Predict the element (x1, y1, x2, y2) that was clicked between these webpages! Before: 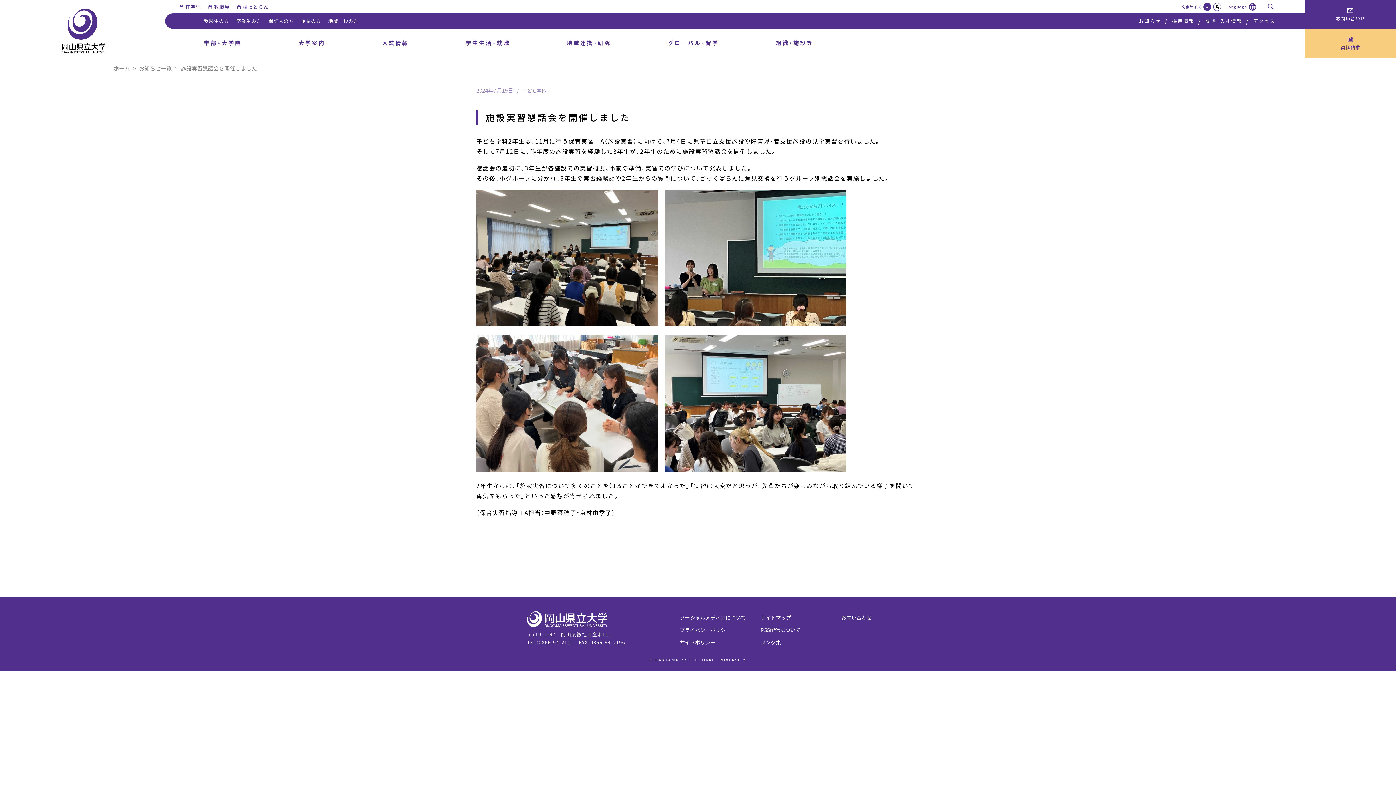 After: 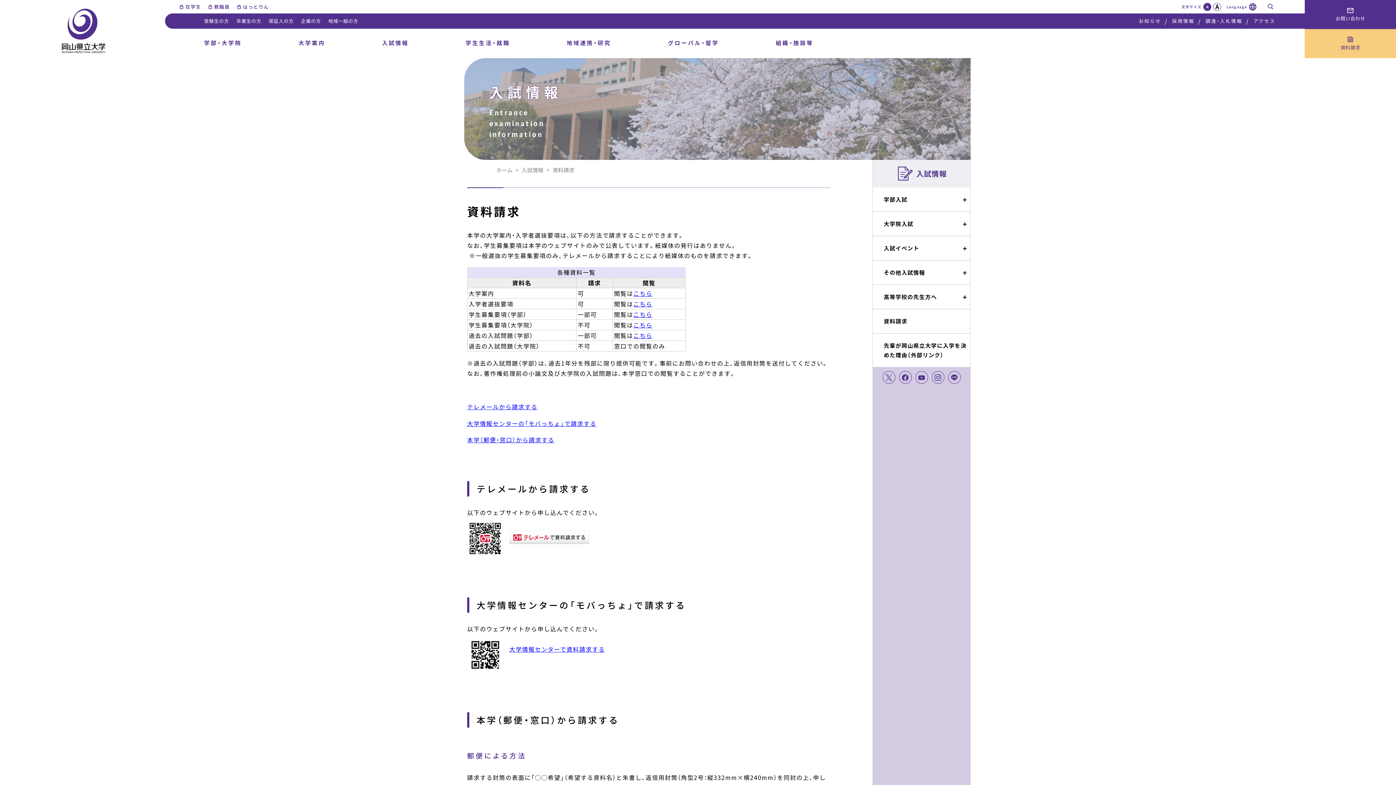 Action: label: 資料請求 bbox: (1305, 29, 1396, 58)